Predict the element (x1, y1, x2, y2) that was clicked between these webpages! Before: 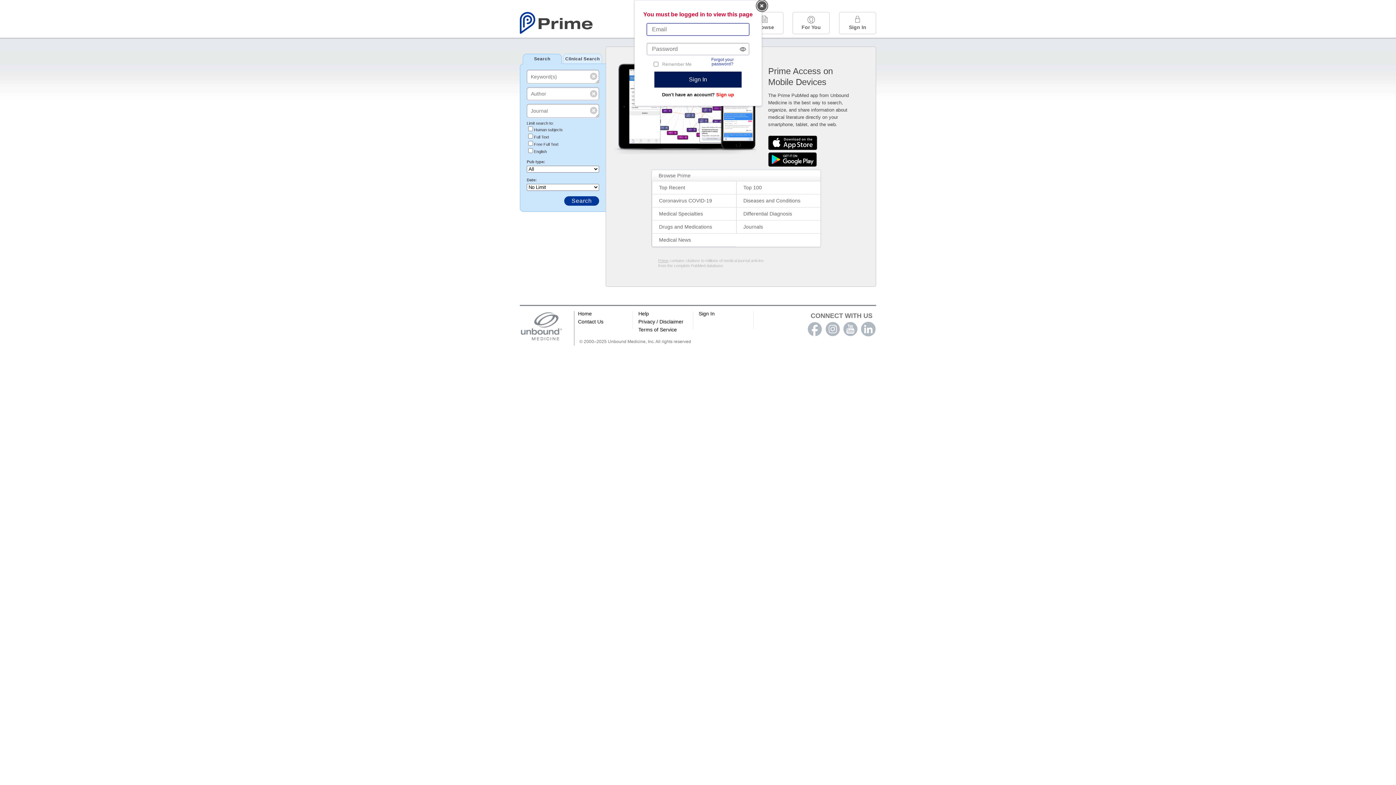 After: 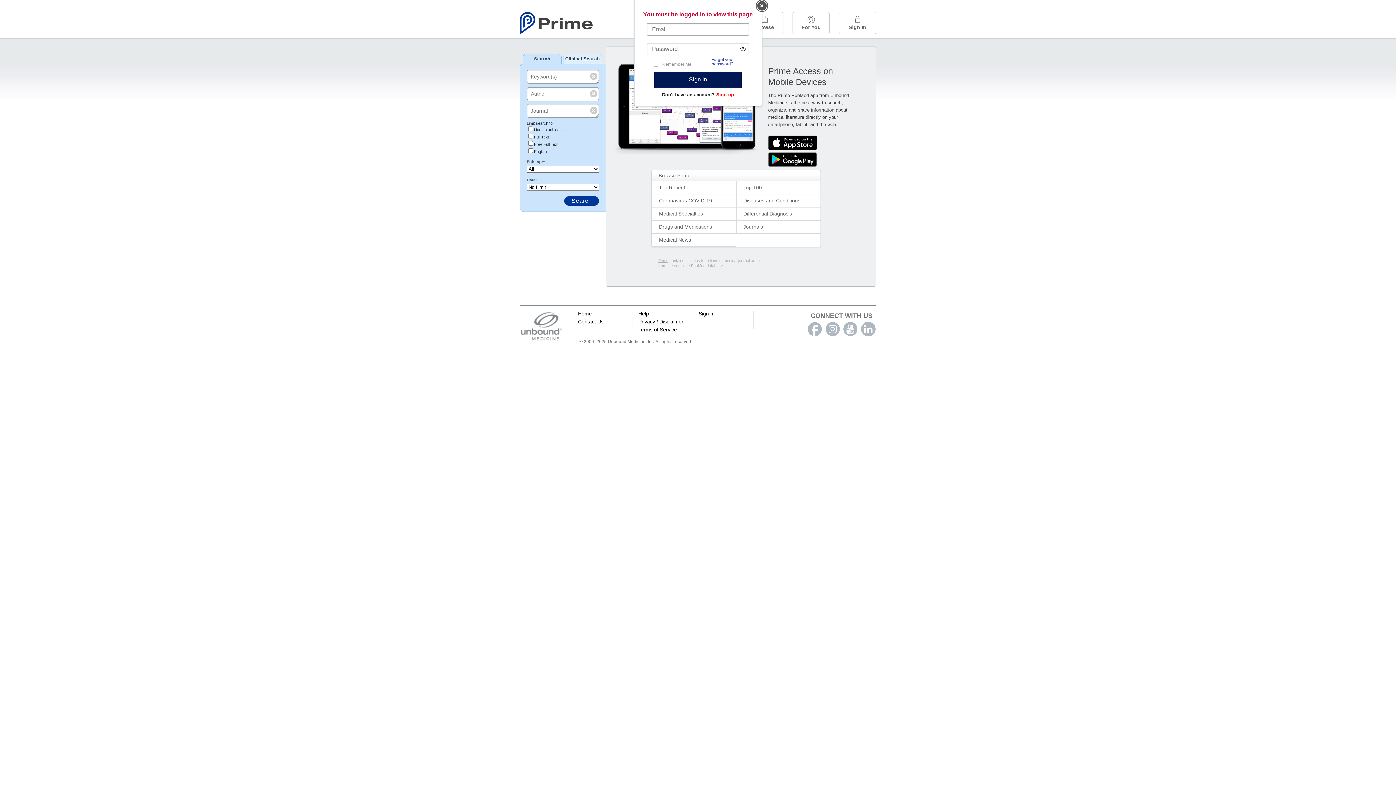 Action: label: Forgot your password? bbox: (700, 57, 745, 66)